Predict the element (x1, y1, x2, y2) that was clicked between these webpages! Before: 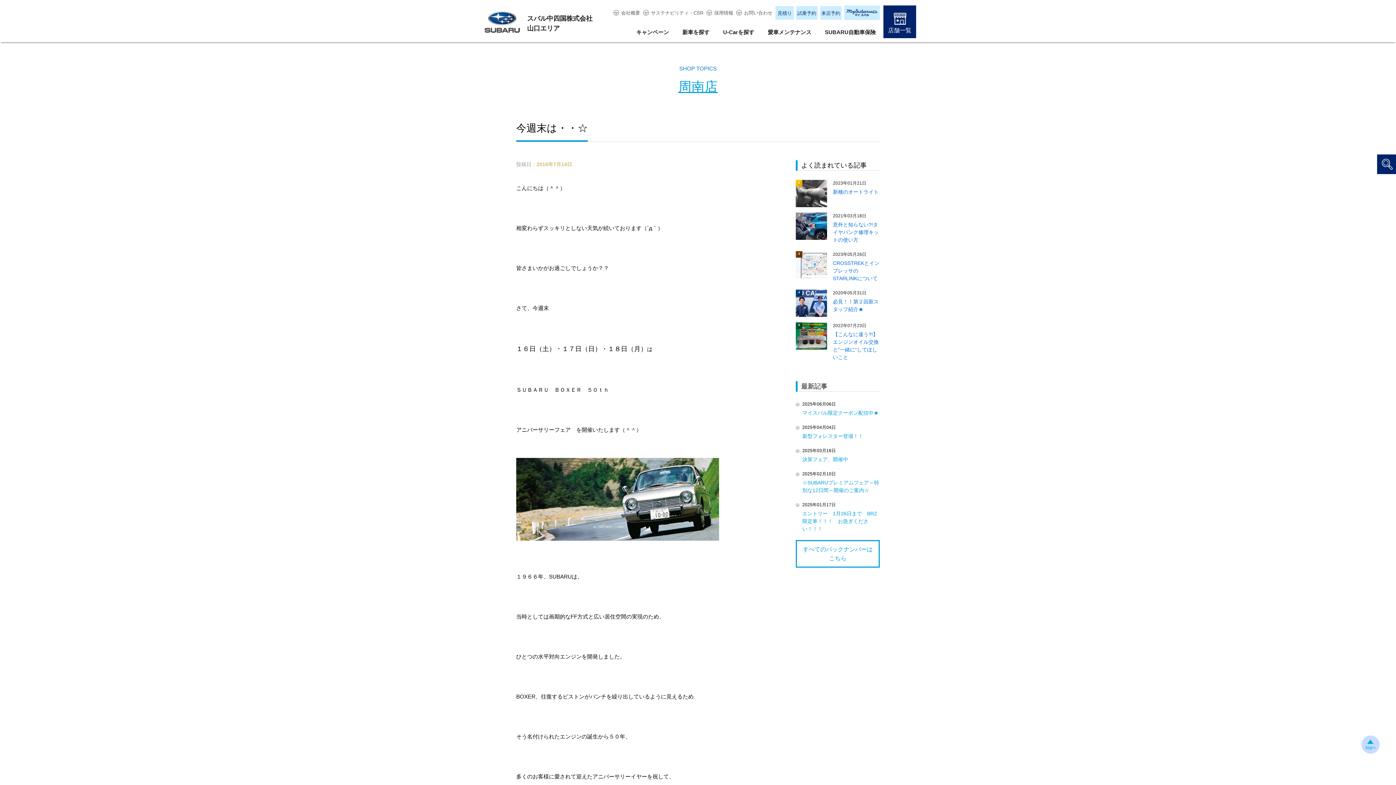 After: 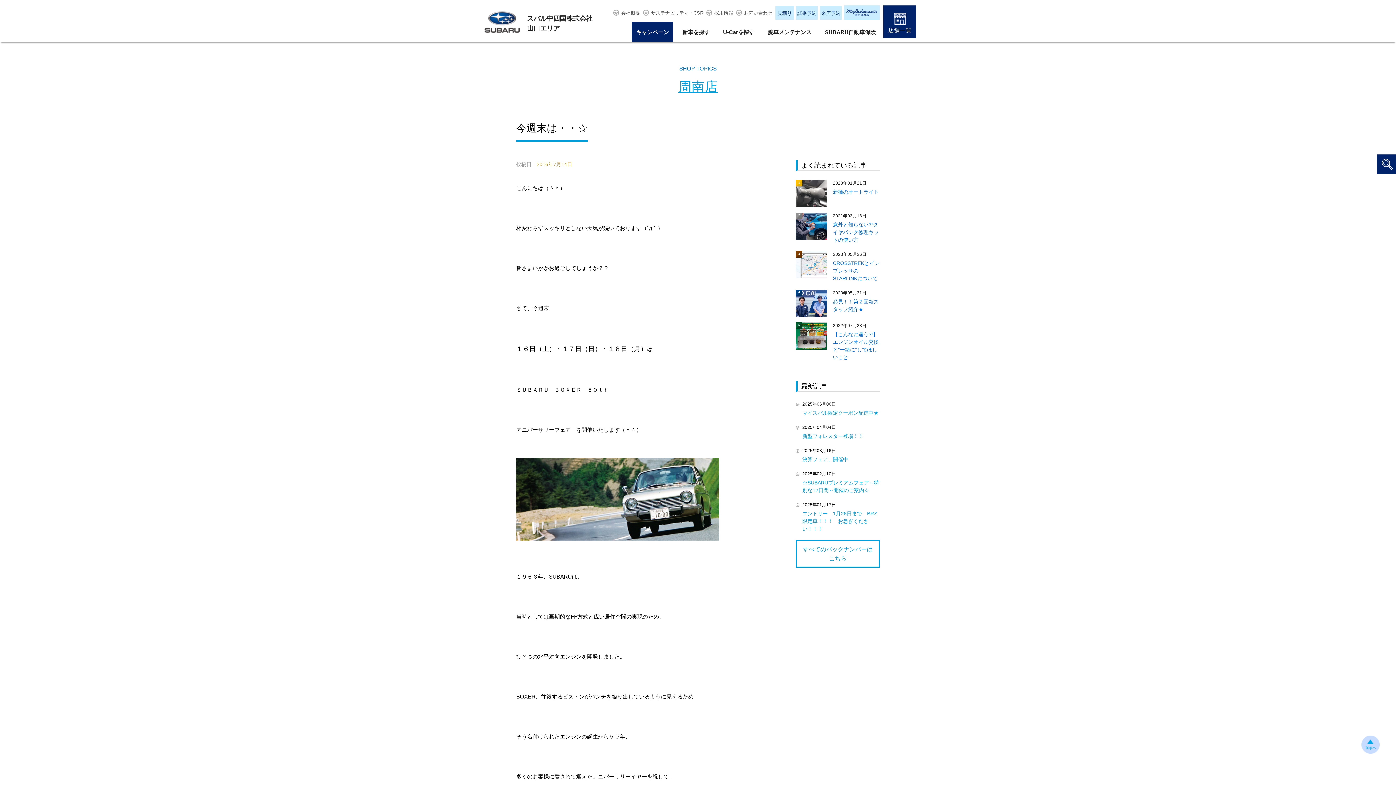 Action: bbox: (632, 22, 673, 42) label: キャンペーン